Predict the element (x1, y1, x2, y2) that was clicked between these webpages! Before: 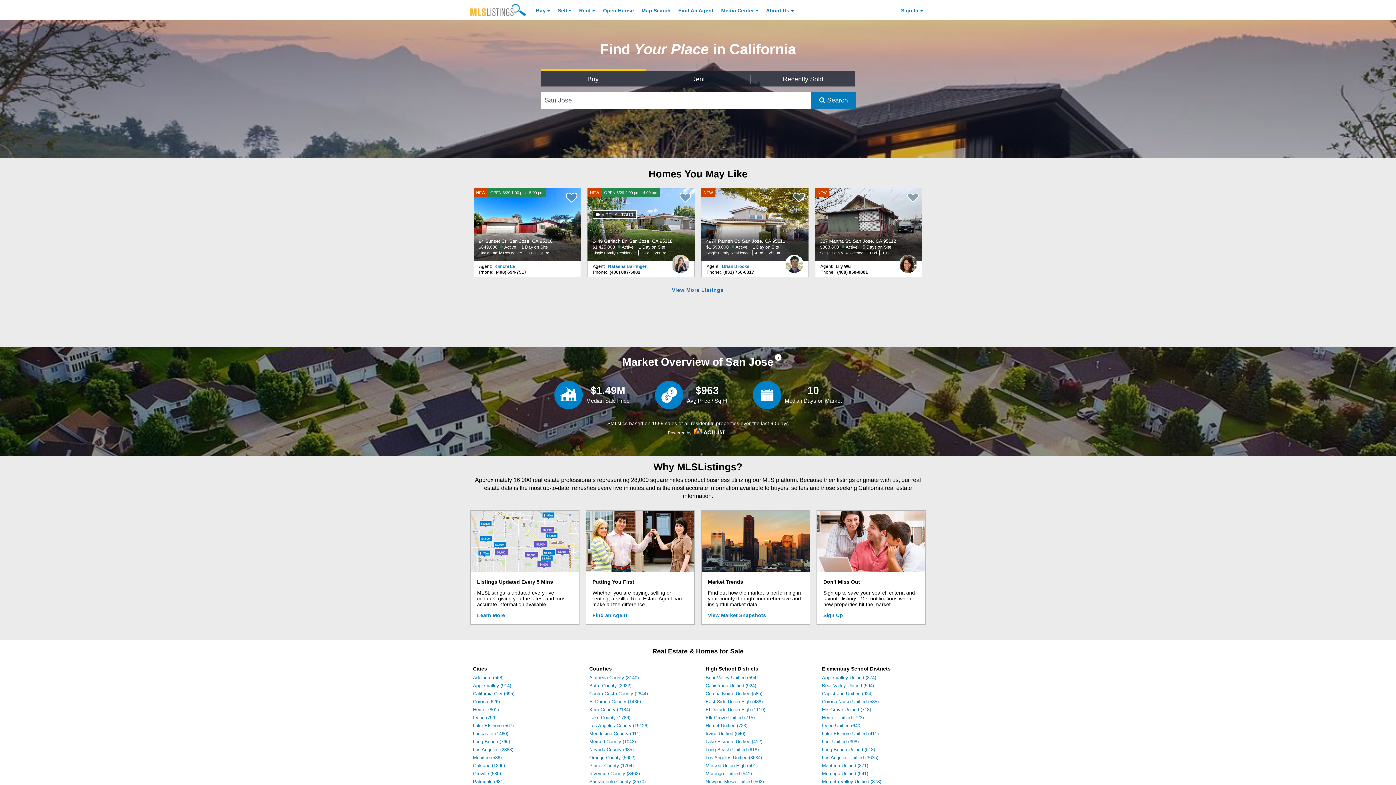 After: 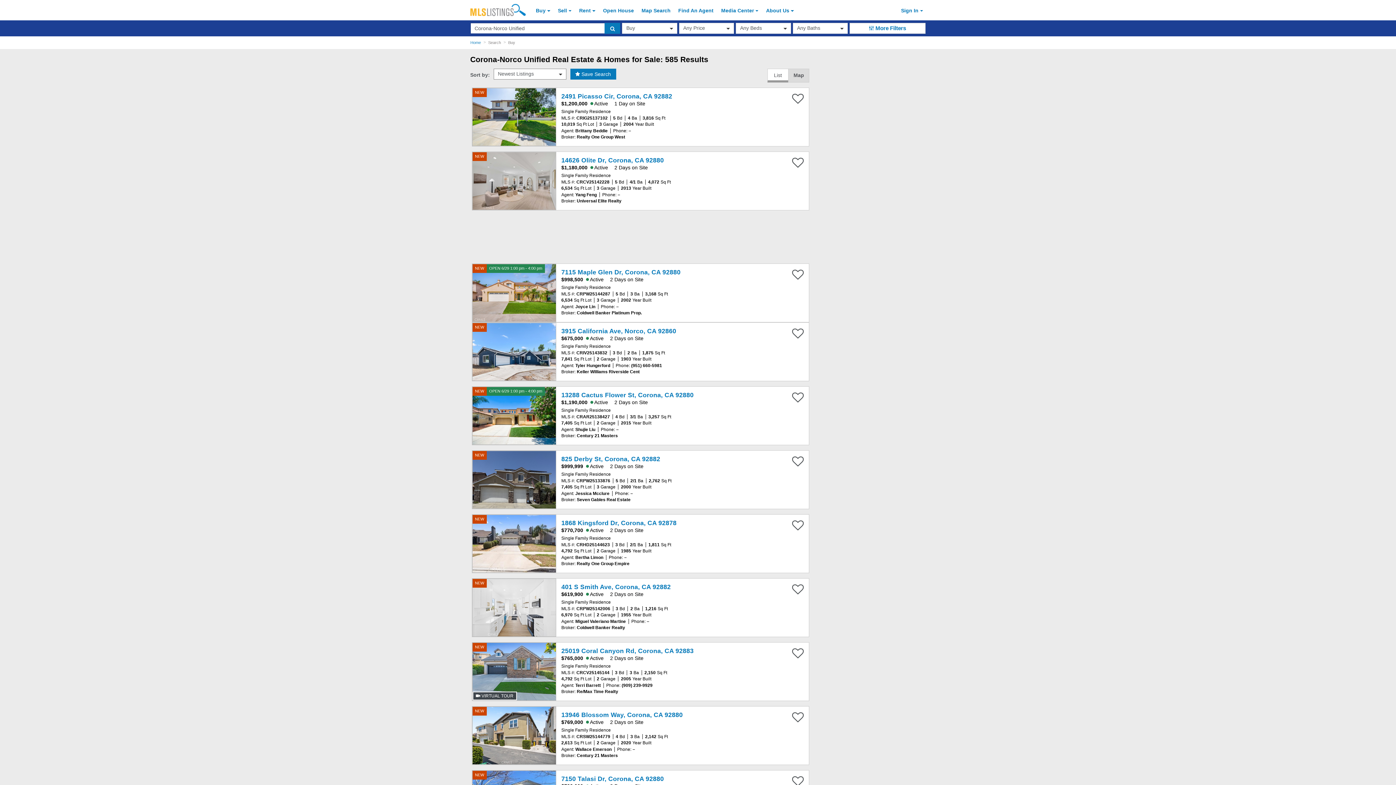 Action: label: Corona-Norco Unified (585) bbox: (822, 699, 878, 704)